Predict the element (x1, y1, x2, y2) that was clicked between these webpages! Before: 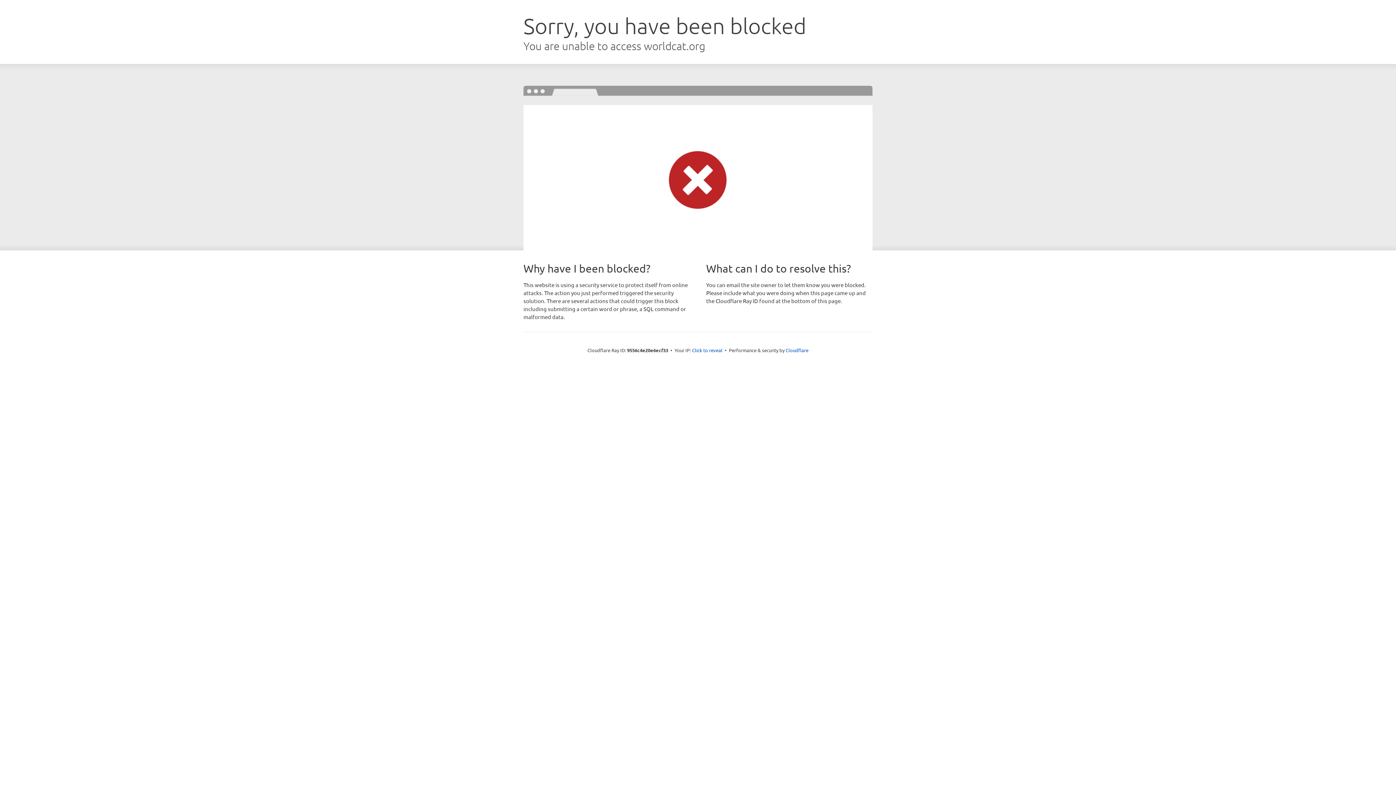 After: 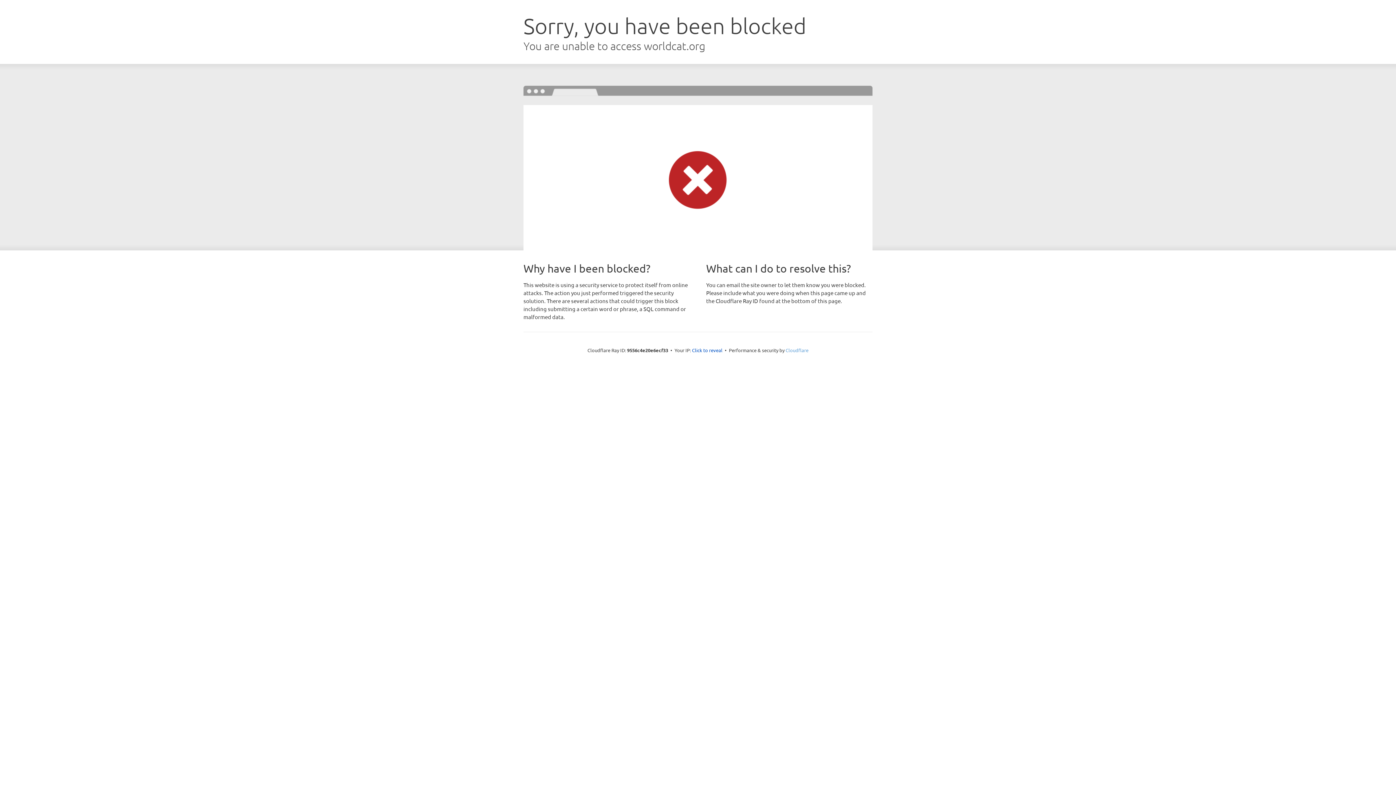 Action: label: Cloudflare bbox: (785, 347, 808, 353)